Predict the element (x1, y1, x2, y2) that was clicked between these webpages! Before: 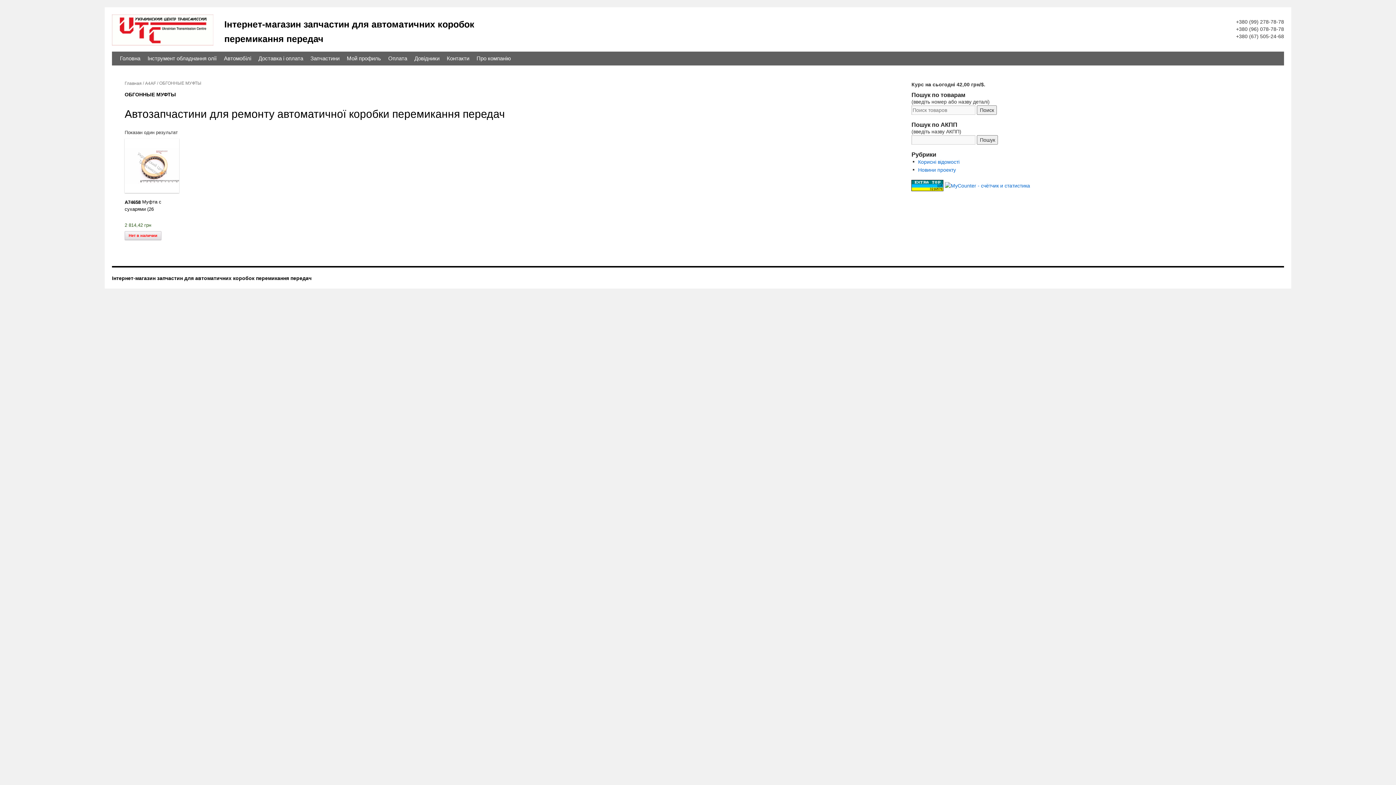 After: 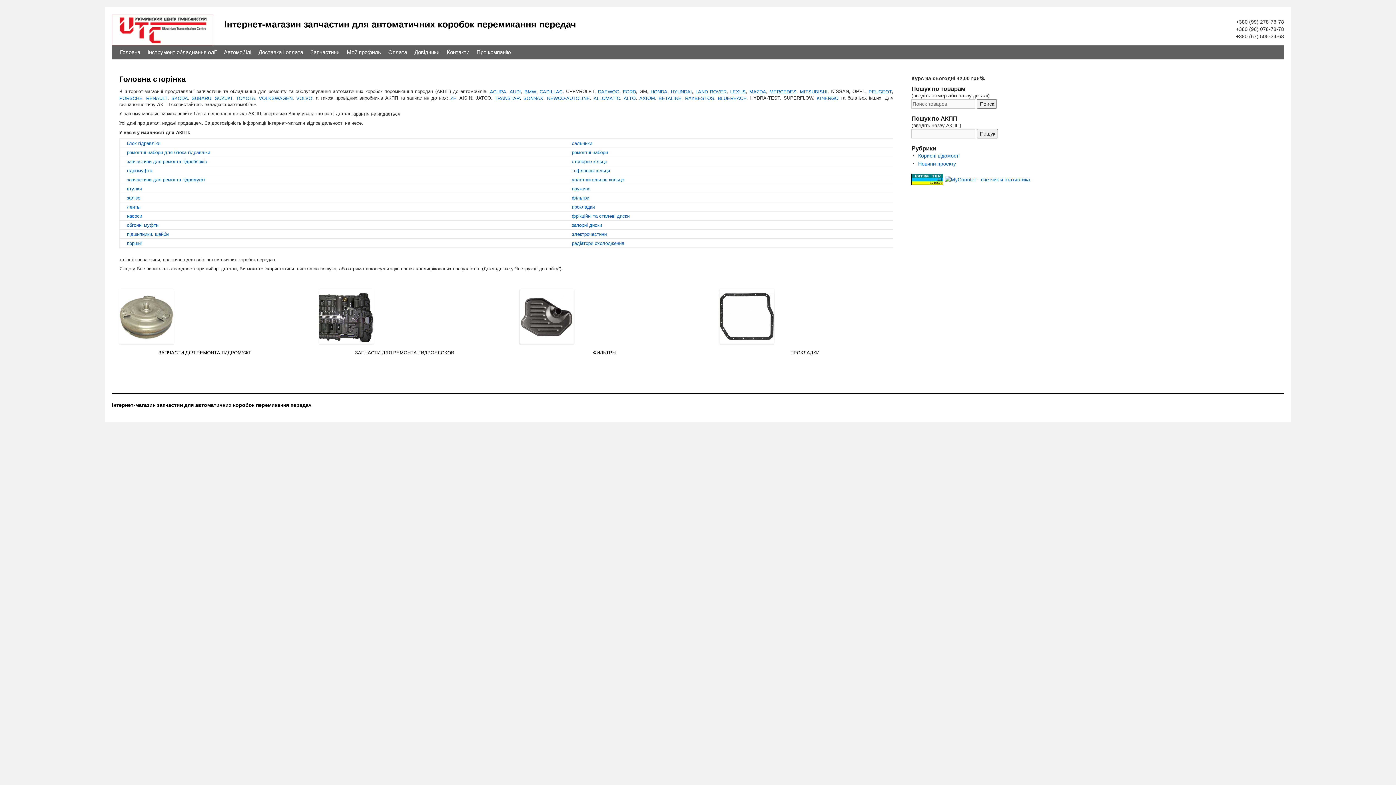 Action: bbox: (116, 51, 144, 65) label: Головна